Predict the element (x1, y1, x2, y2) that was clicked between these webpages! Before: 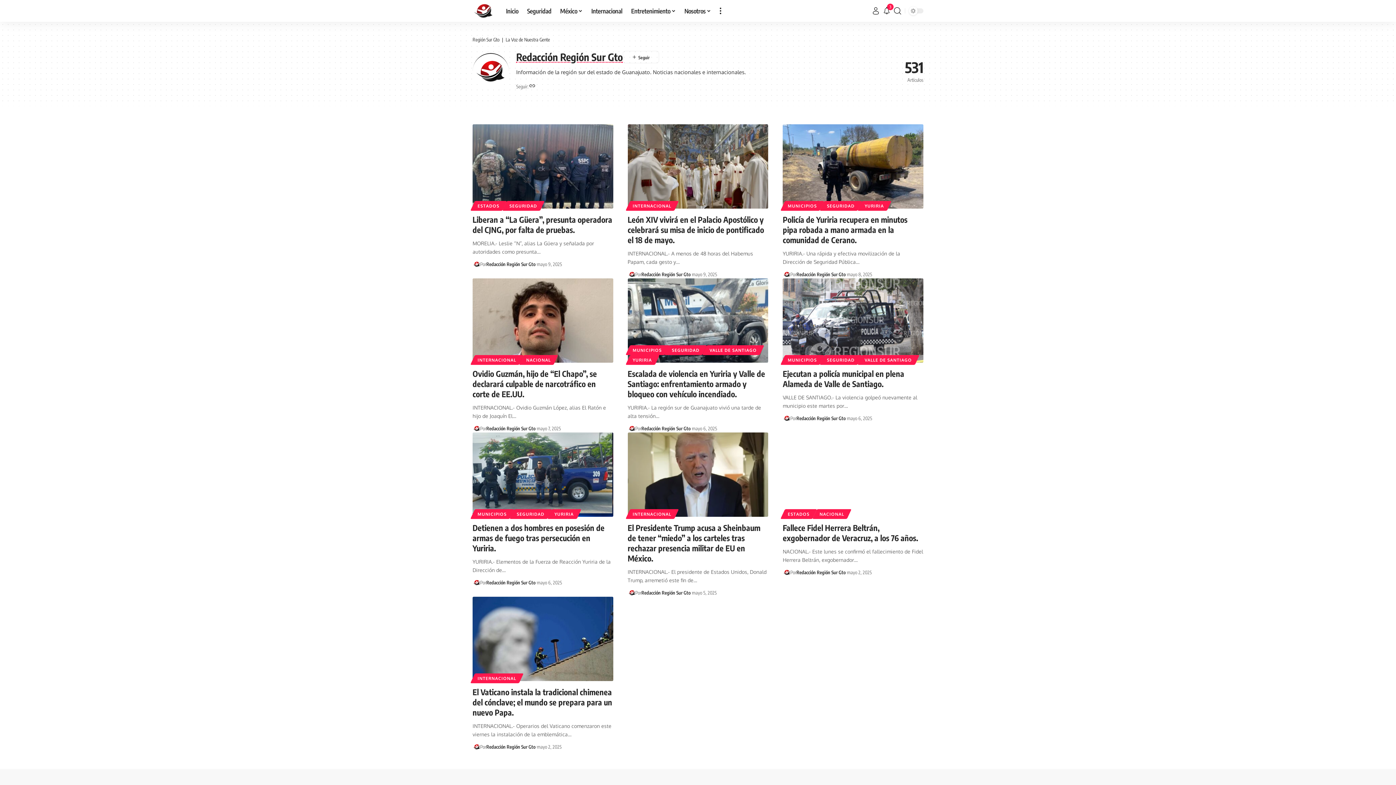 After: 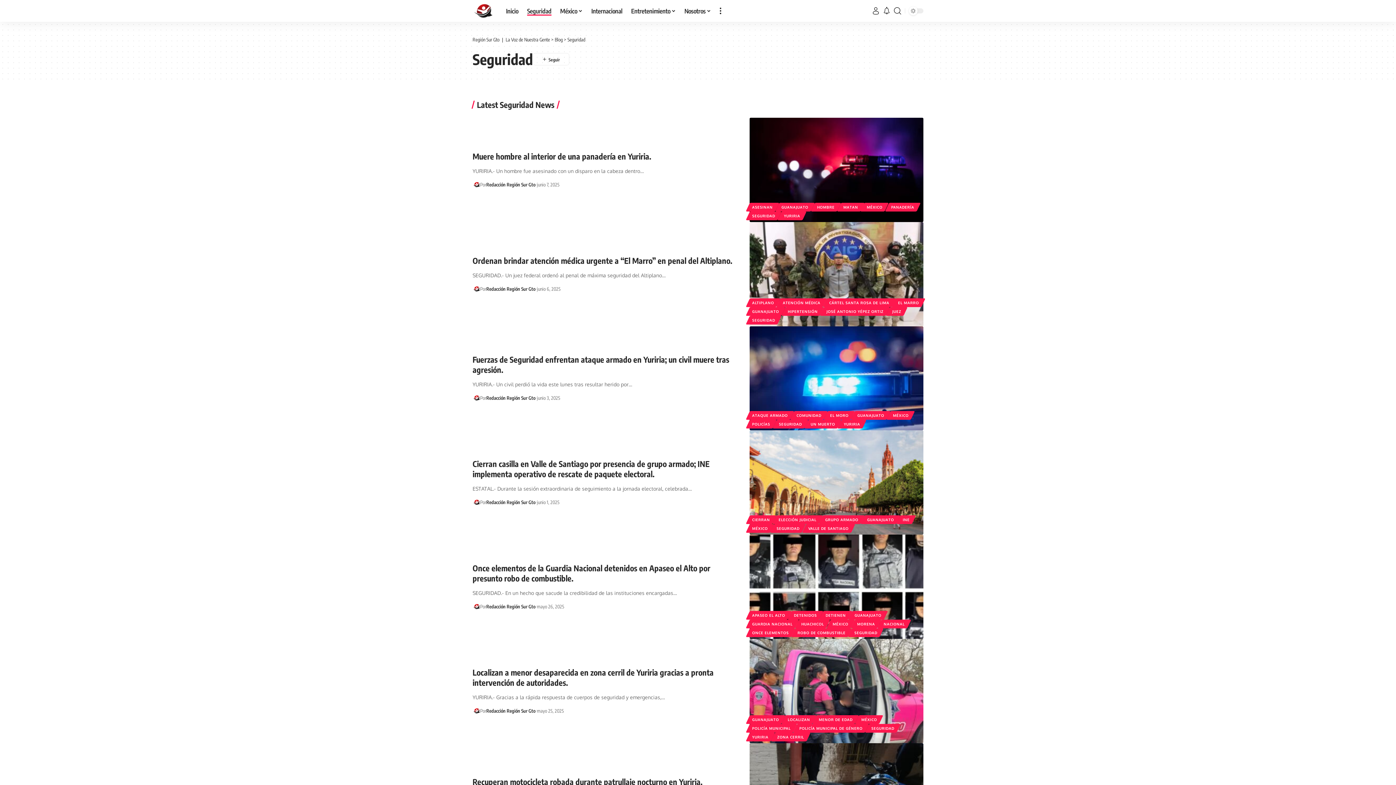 Action: label: SEGURIDAD bbox: (666, 345, 704, 355)